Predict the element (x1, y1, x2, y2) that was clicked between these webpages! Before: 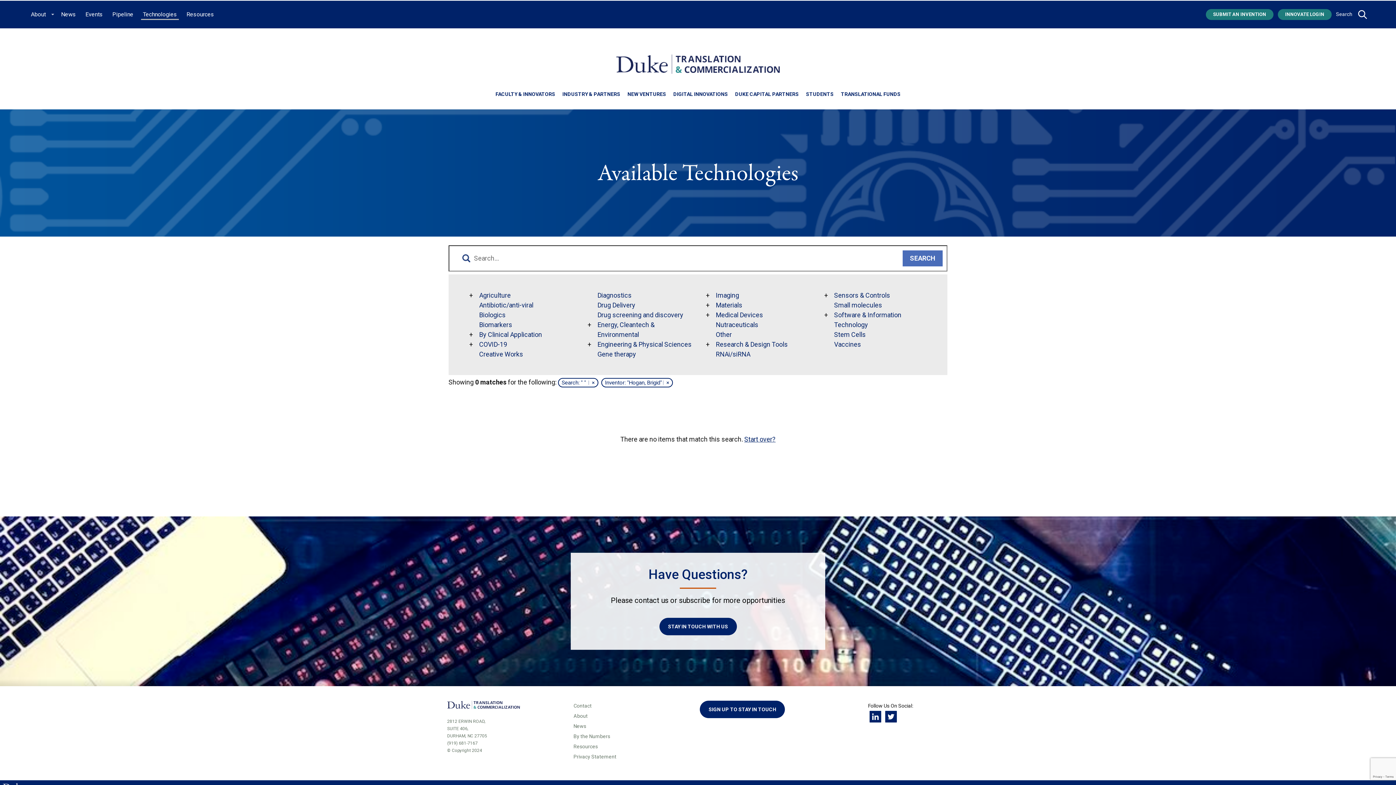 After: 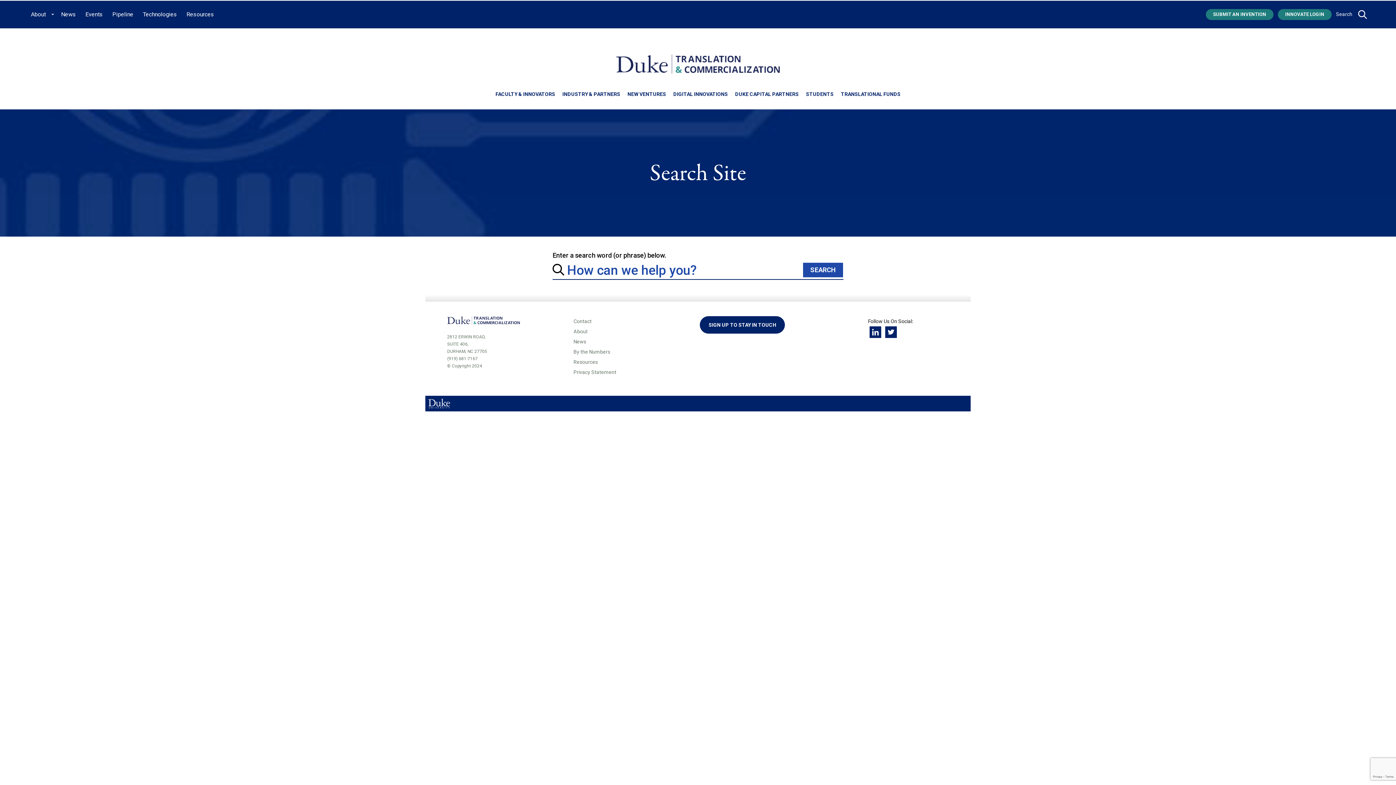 Action: bbox: (1336, 9, 1352, 18) label: Search